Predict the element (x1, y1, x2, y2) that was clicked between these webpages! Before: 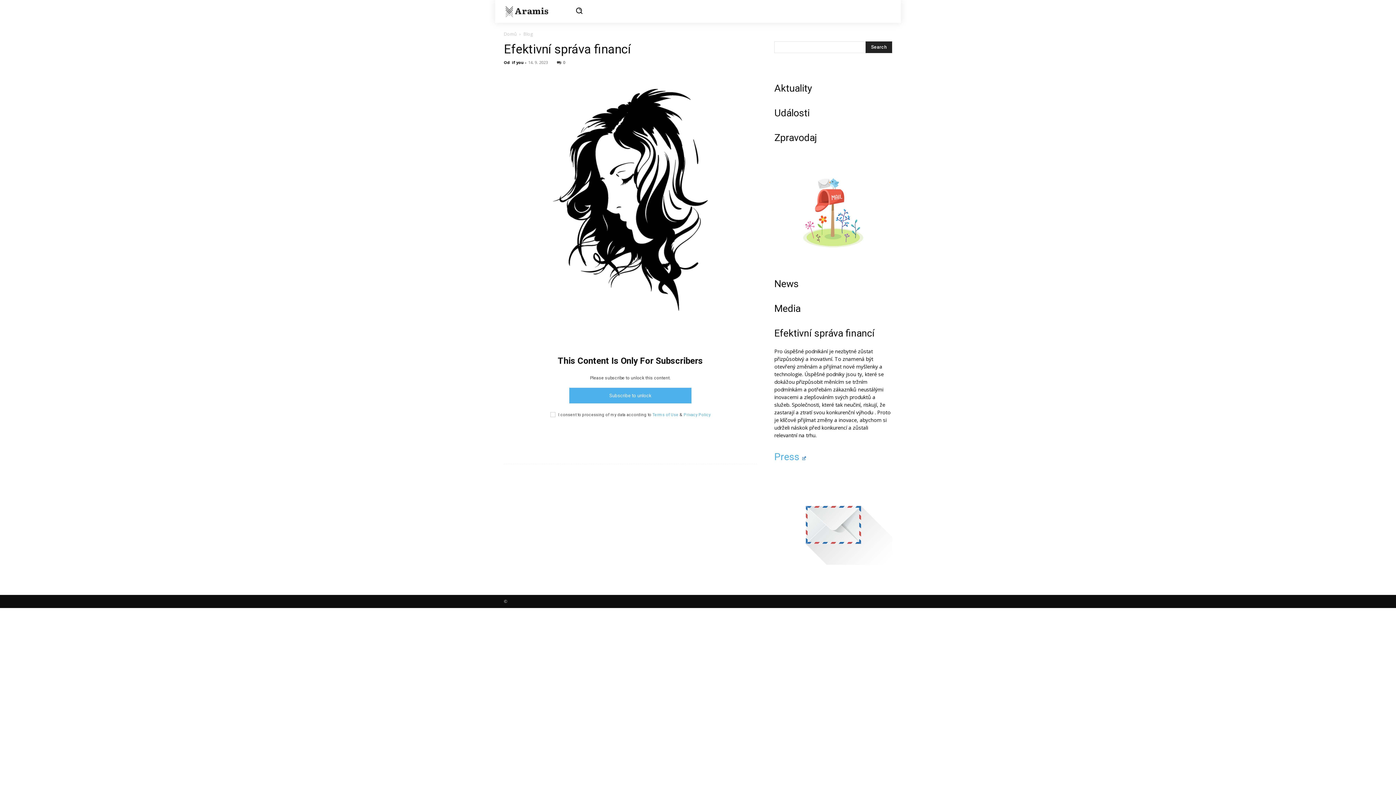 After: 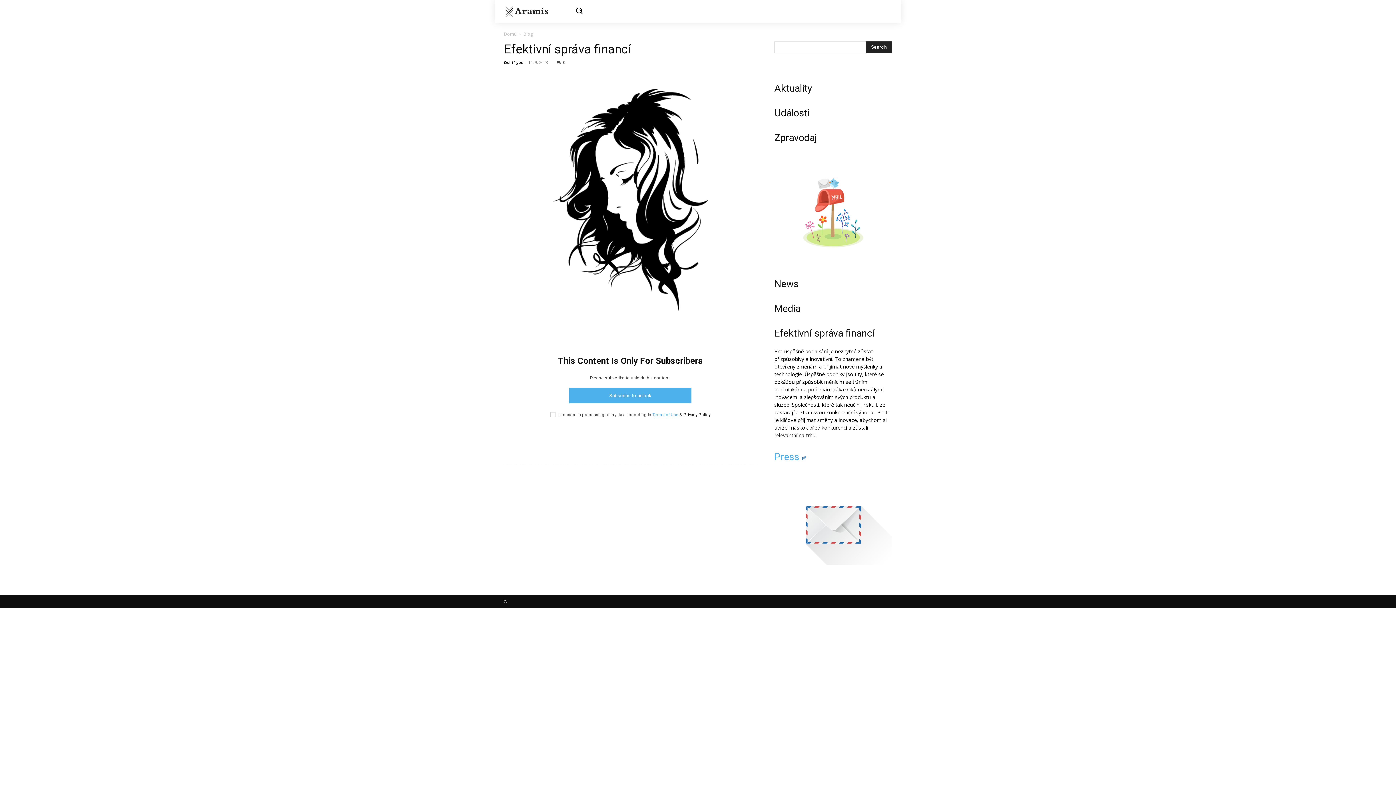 Action: label: Privacy Policy bbox: (683, 412, 710, 417)